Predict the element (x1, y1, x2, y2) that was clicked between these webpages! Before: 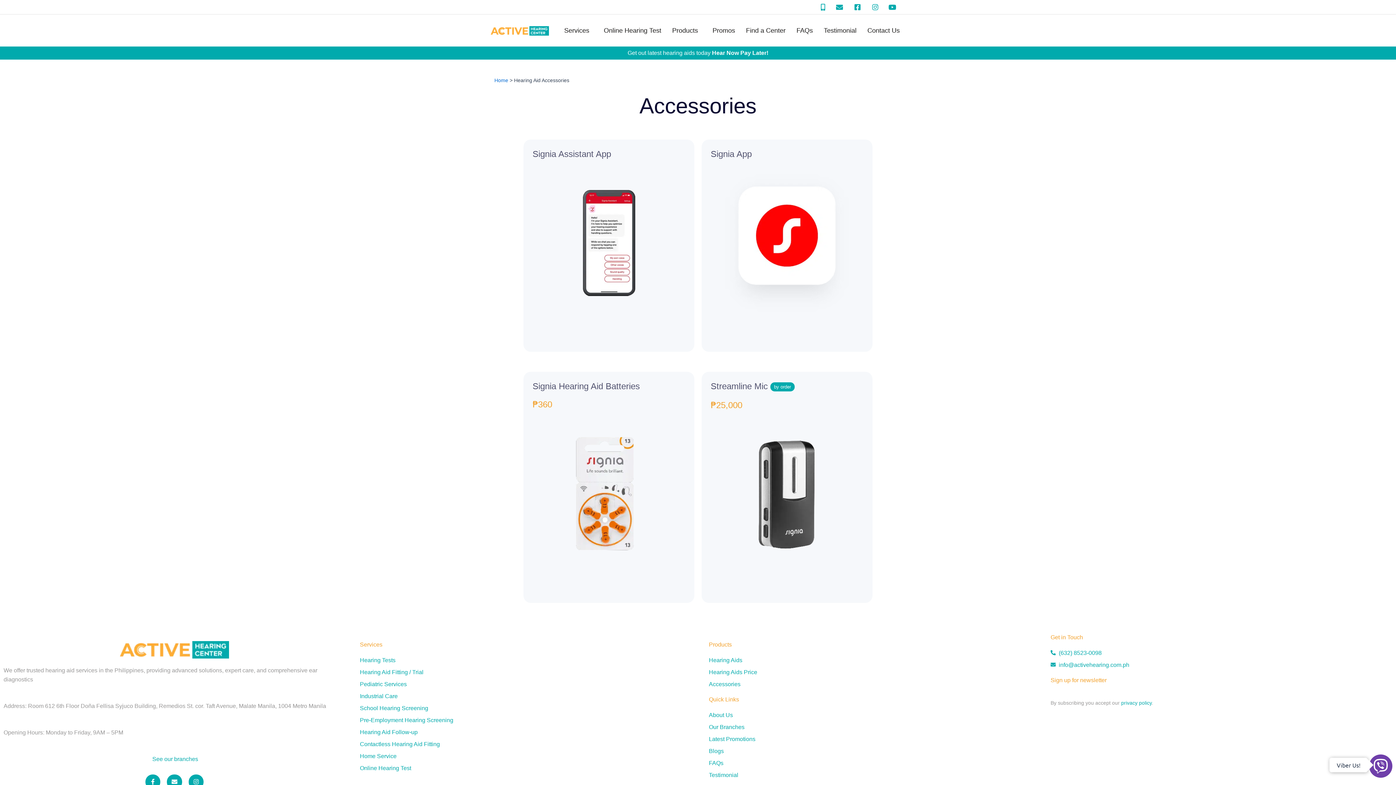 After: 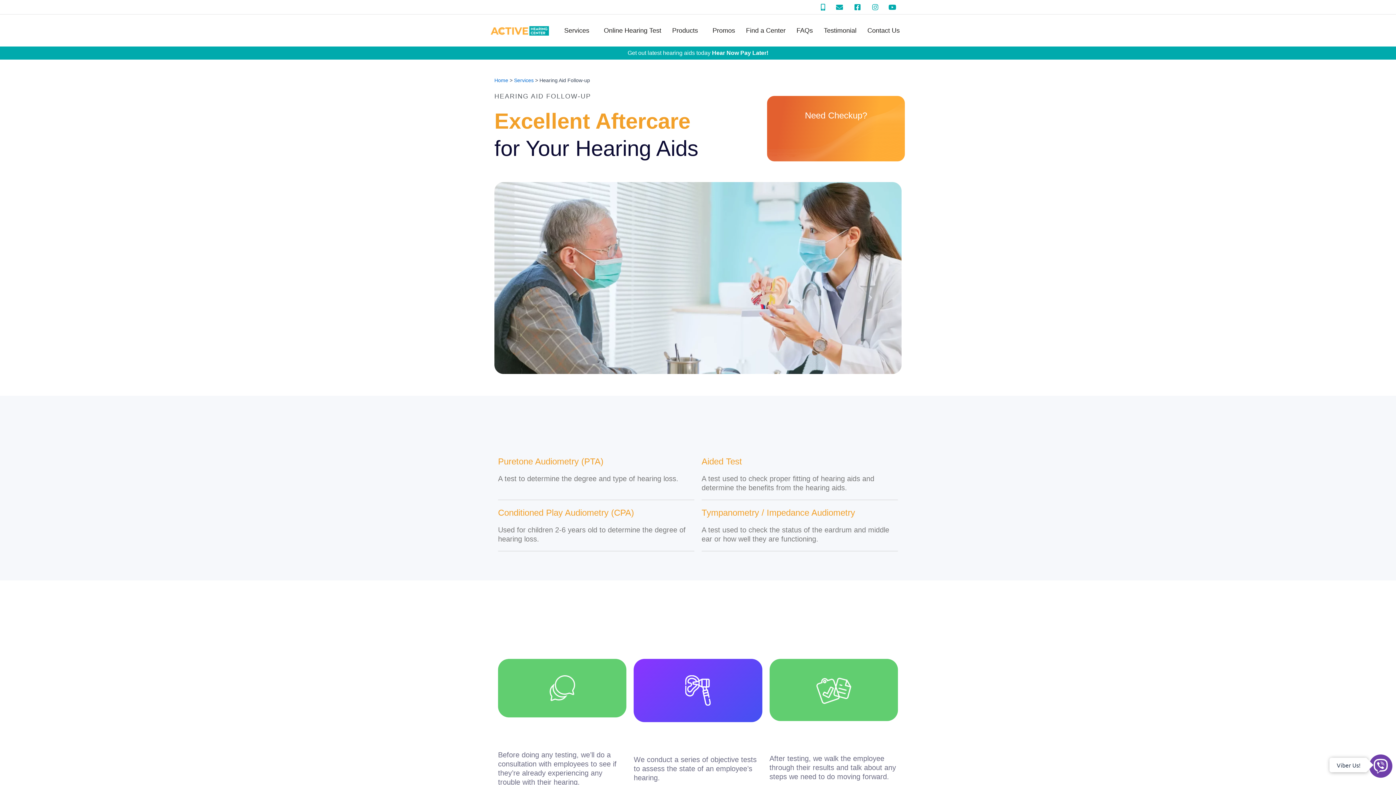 Action: label: Hearing Aid Follow-up bbox: (360, 727, 687, 736)